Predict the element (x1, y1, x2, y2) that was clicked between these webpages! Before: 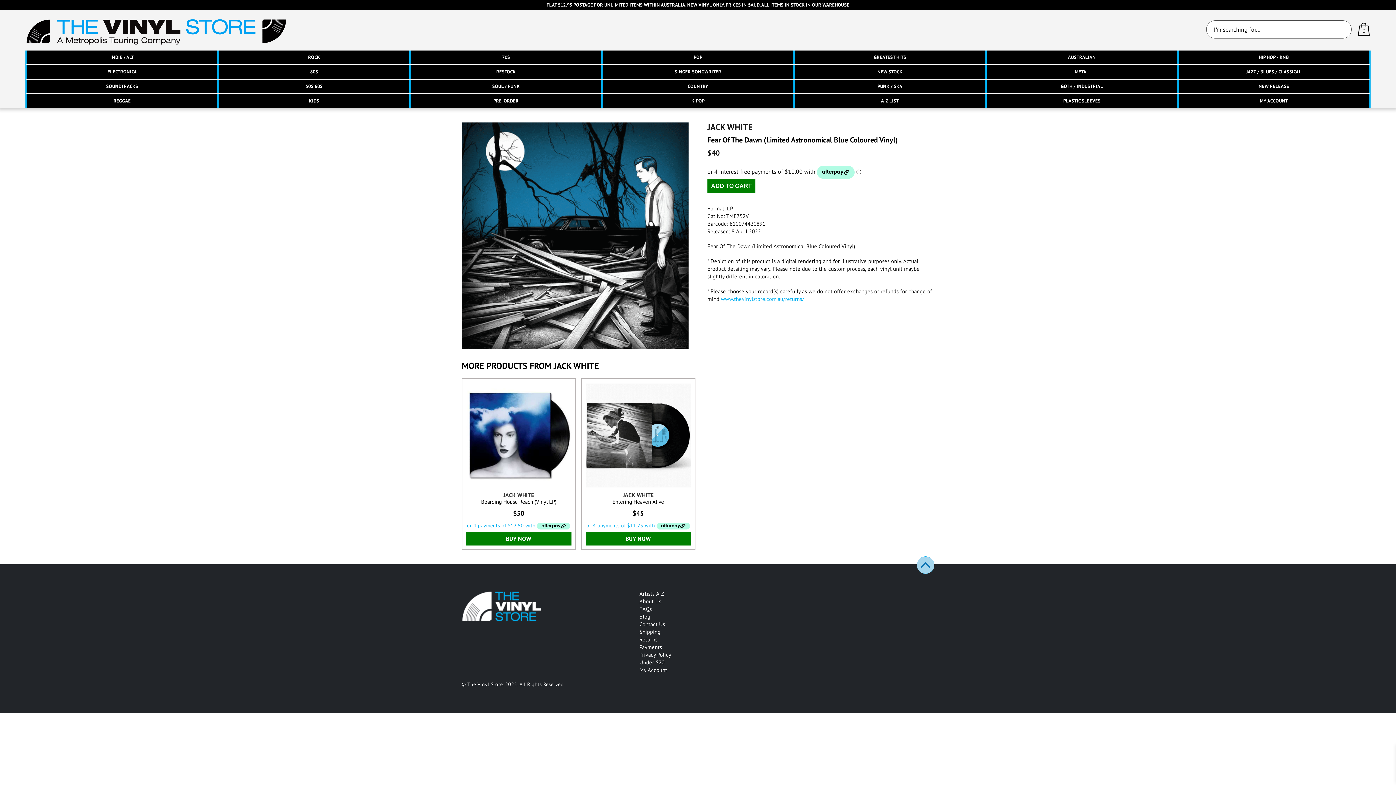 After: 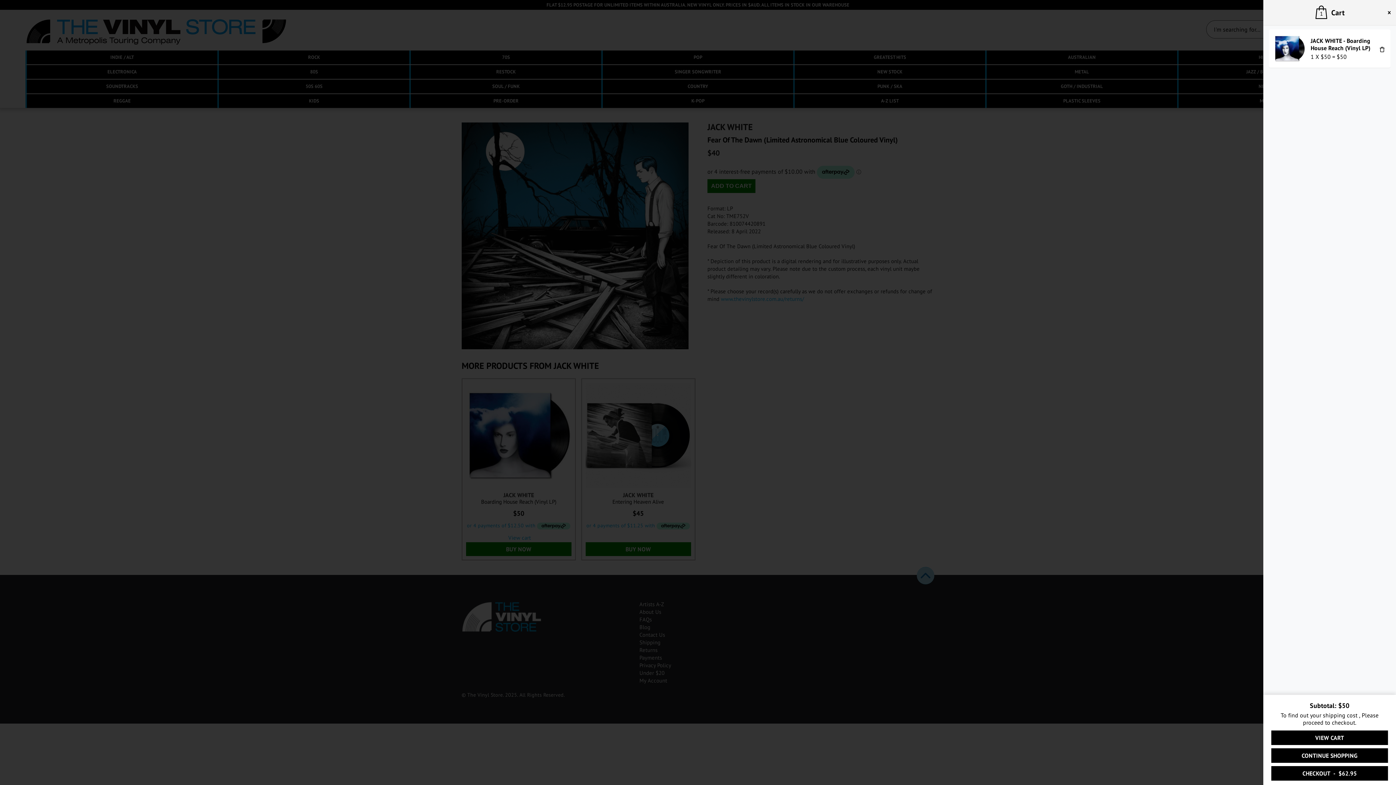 Action: label: Add to cart: “JACK WHITE - Boarding House Reach (Vinyl LP)” bbox: (466, 532, 571, 545)